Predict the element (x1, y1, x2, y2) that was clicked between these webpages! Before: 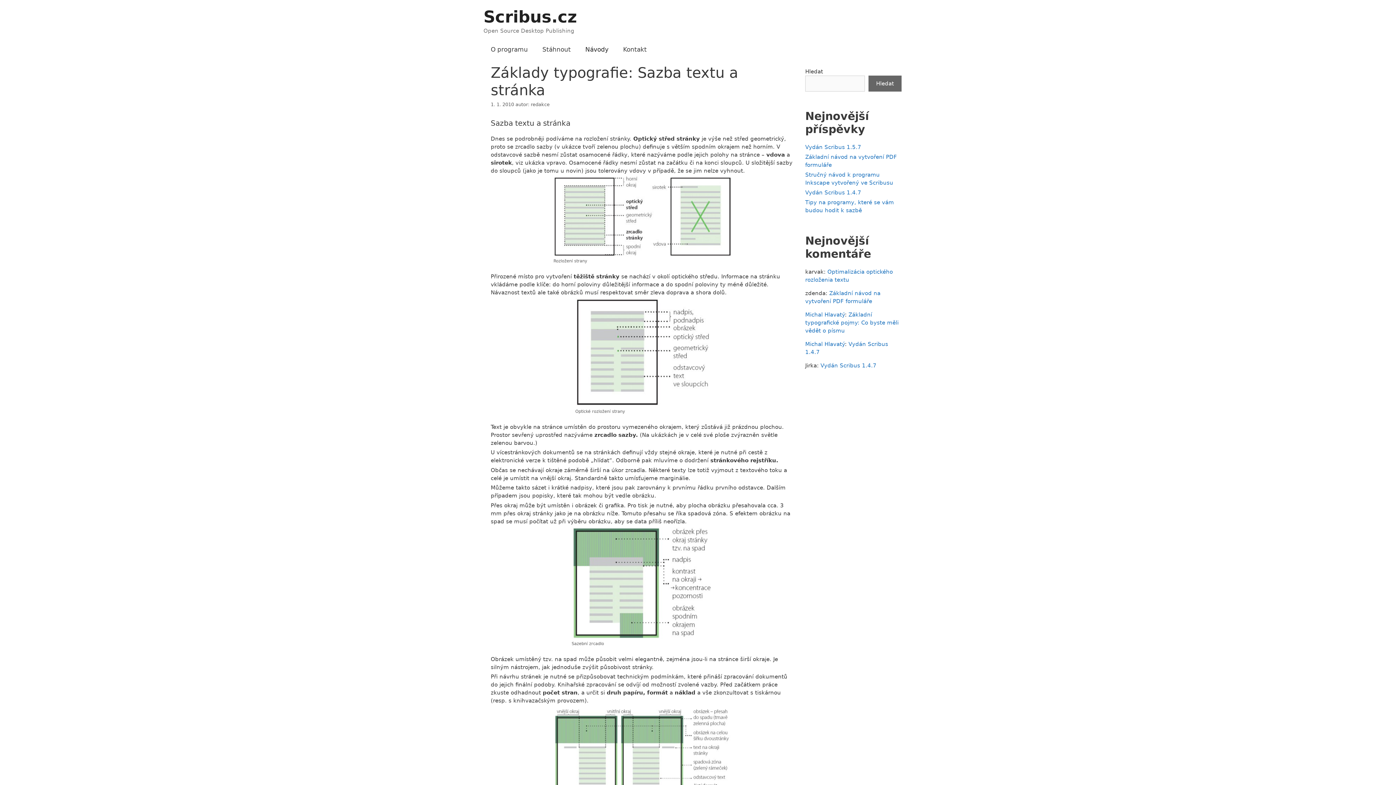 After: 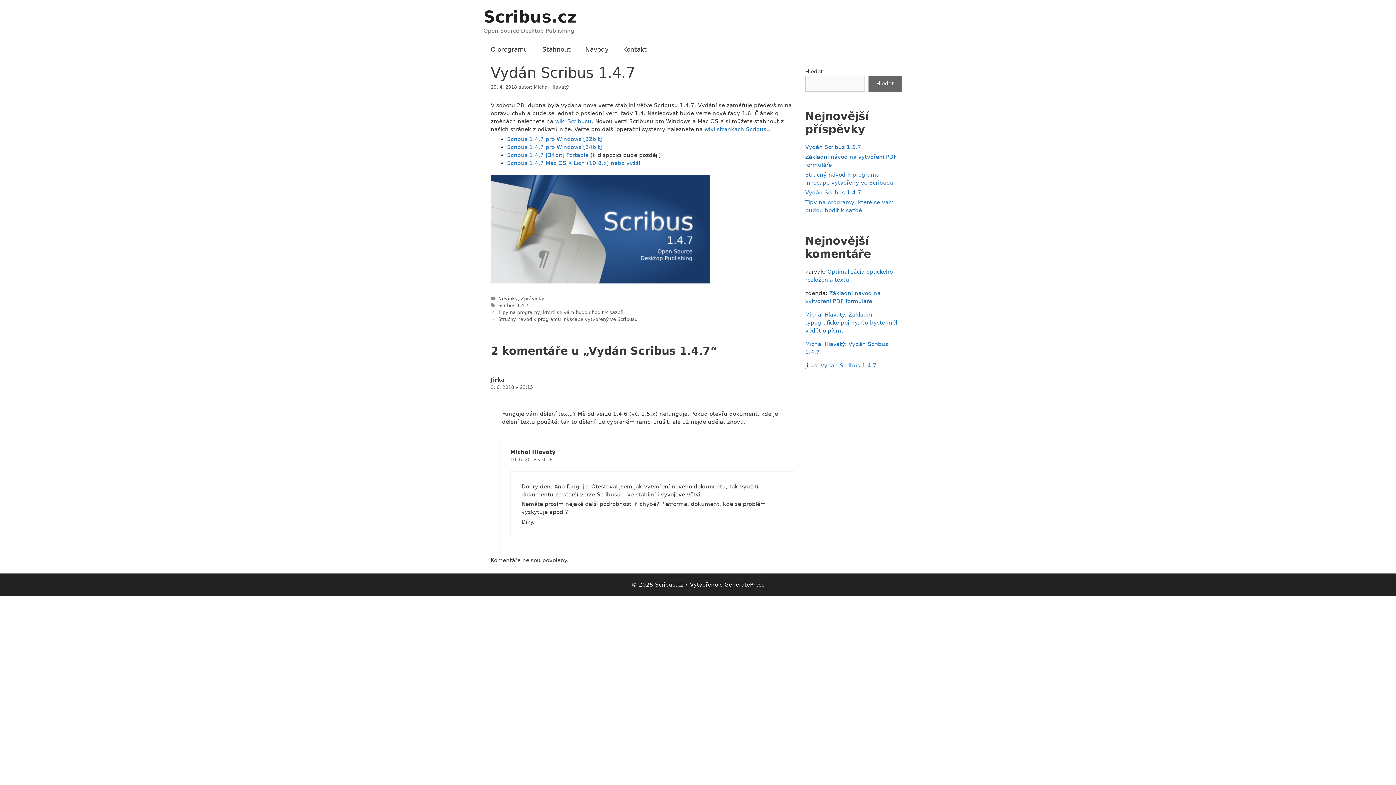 Action: bbox: (820, 362, 876, 369) label: Vydán Scribus 1.4.7